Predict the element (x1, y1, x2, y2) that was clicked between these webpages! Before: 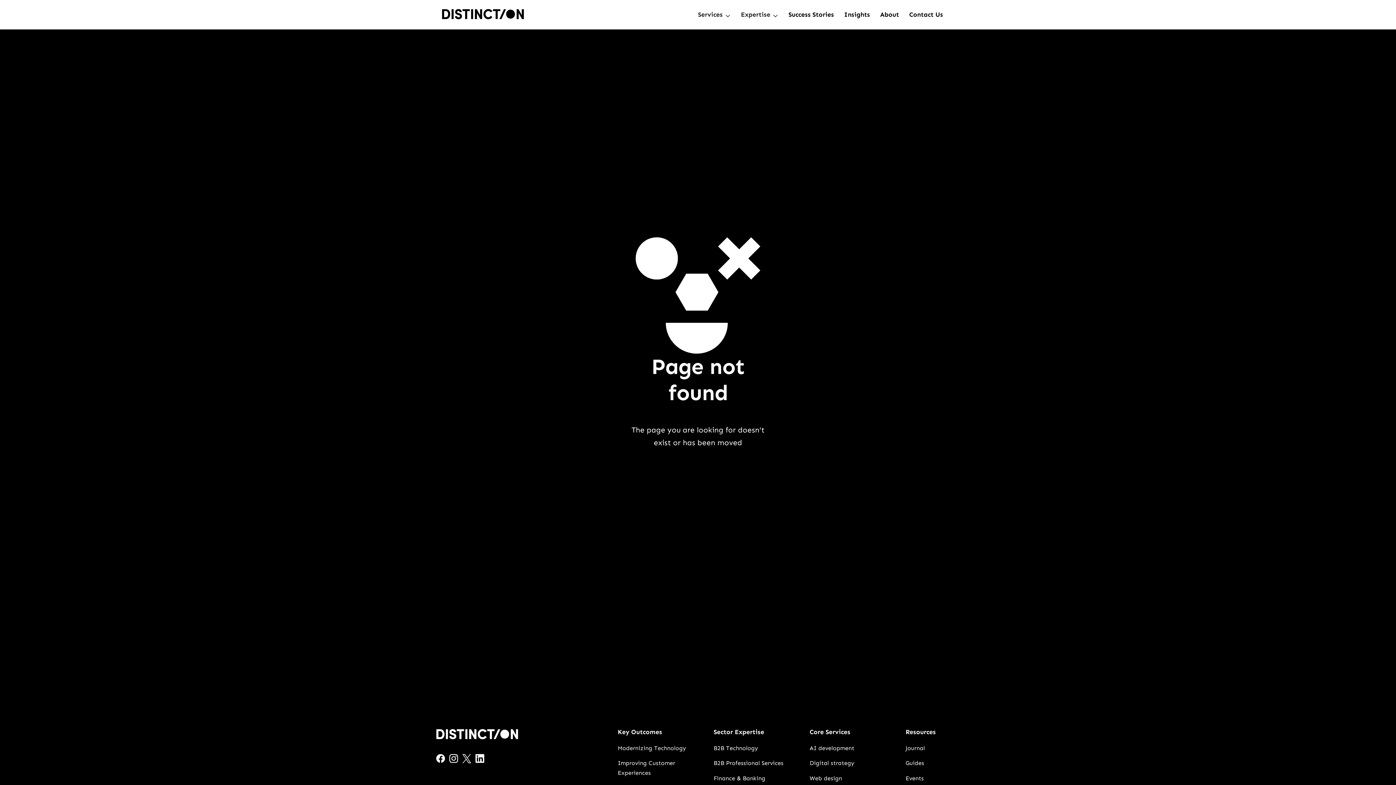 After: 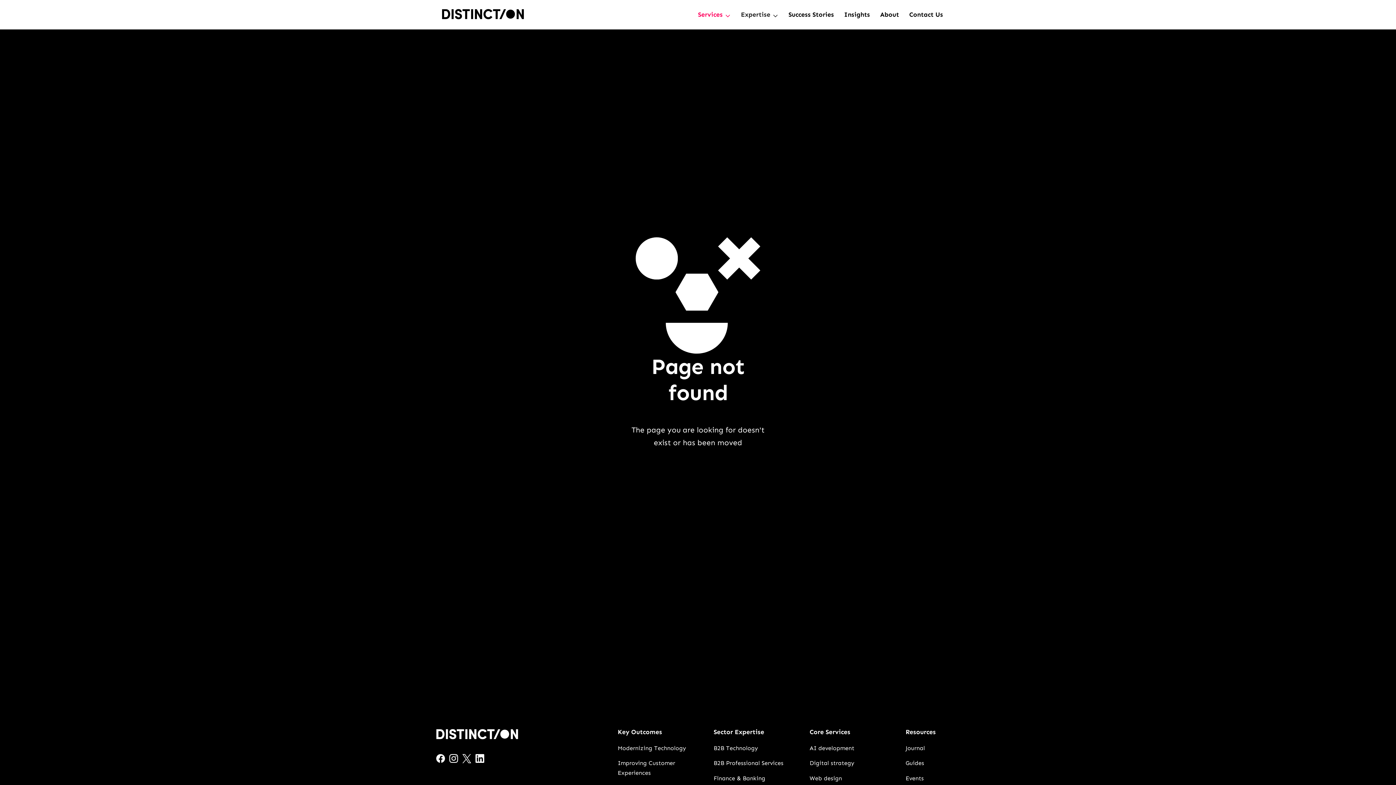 Action: label: Services bbox: (693, 0, 736, 29)